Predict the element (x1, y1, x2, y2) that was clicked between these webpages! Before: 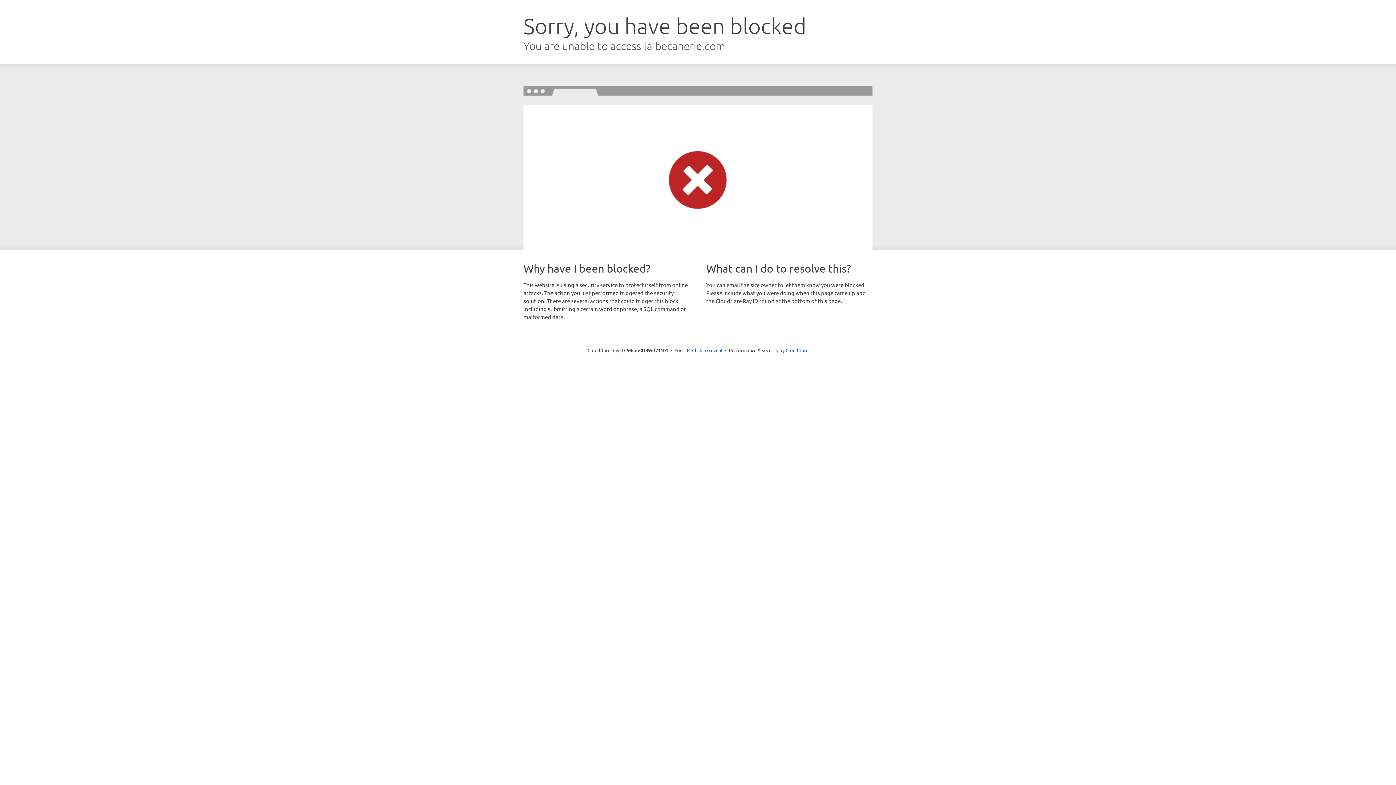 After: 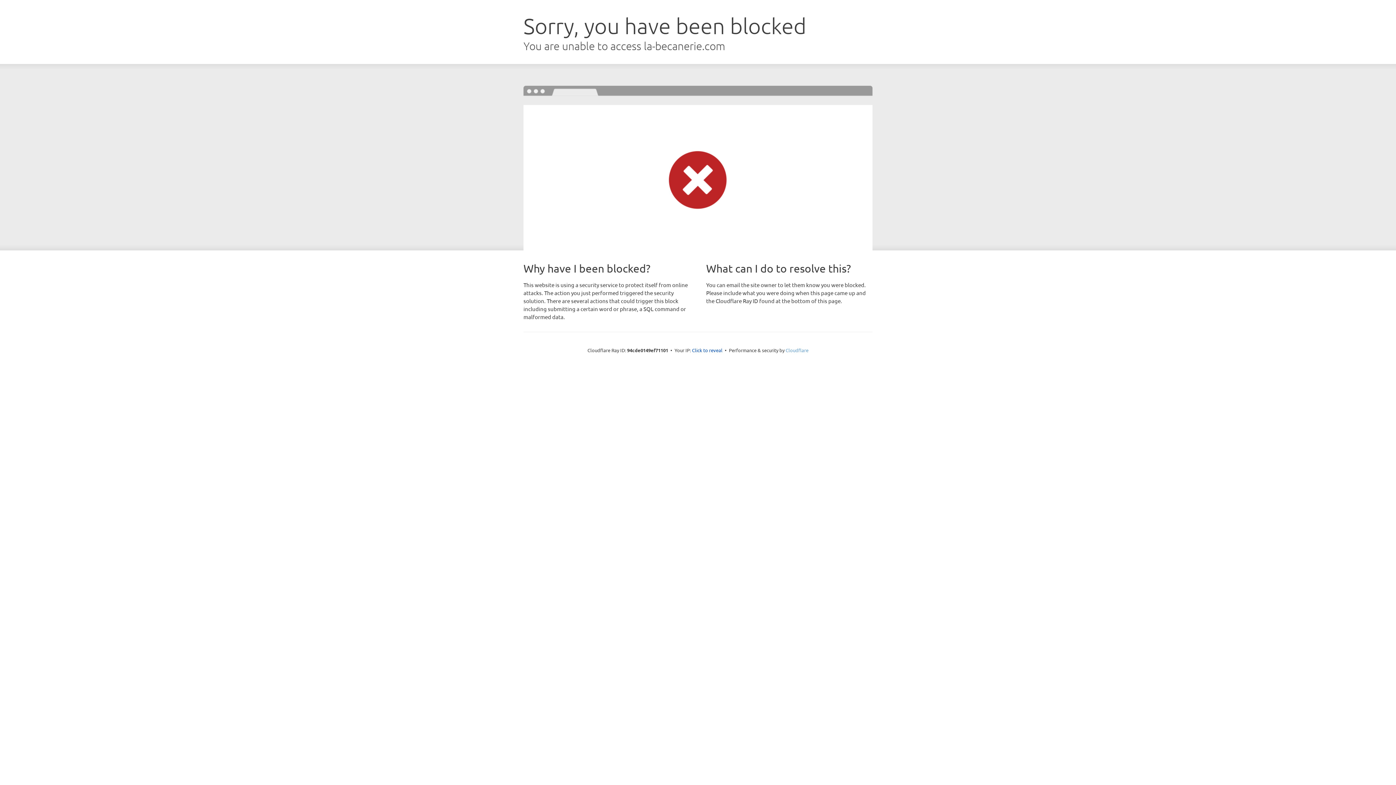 Action: label: Cloudflare bbox: (785, 347, 808, 353)